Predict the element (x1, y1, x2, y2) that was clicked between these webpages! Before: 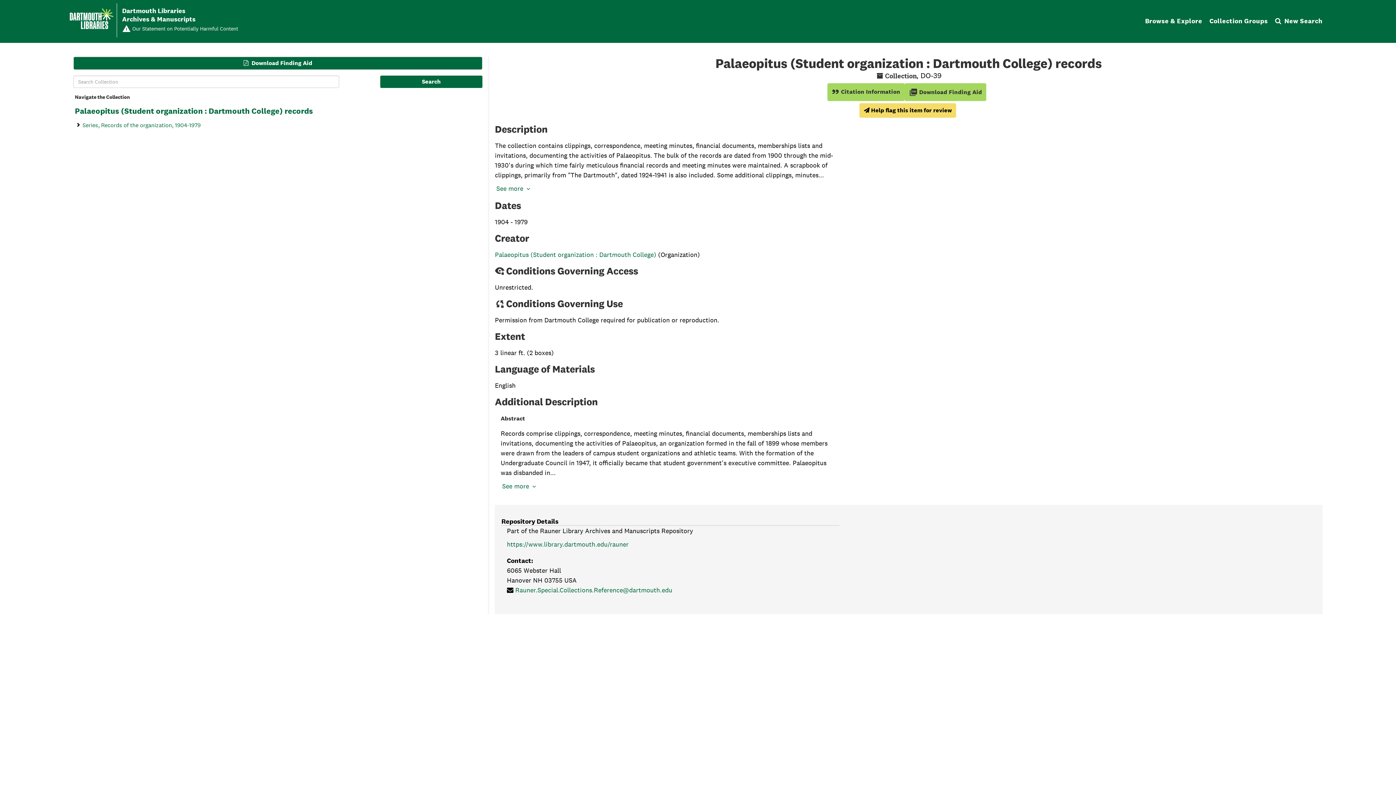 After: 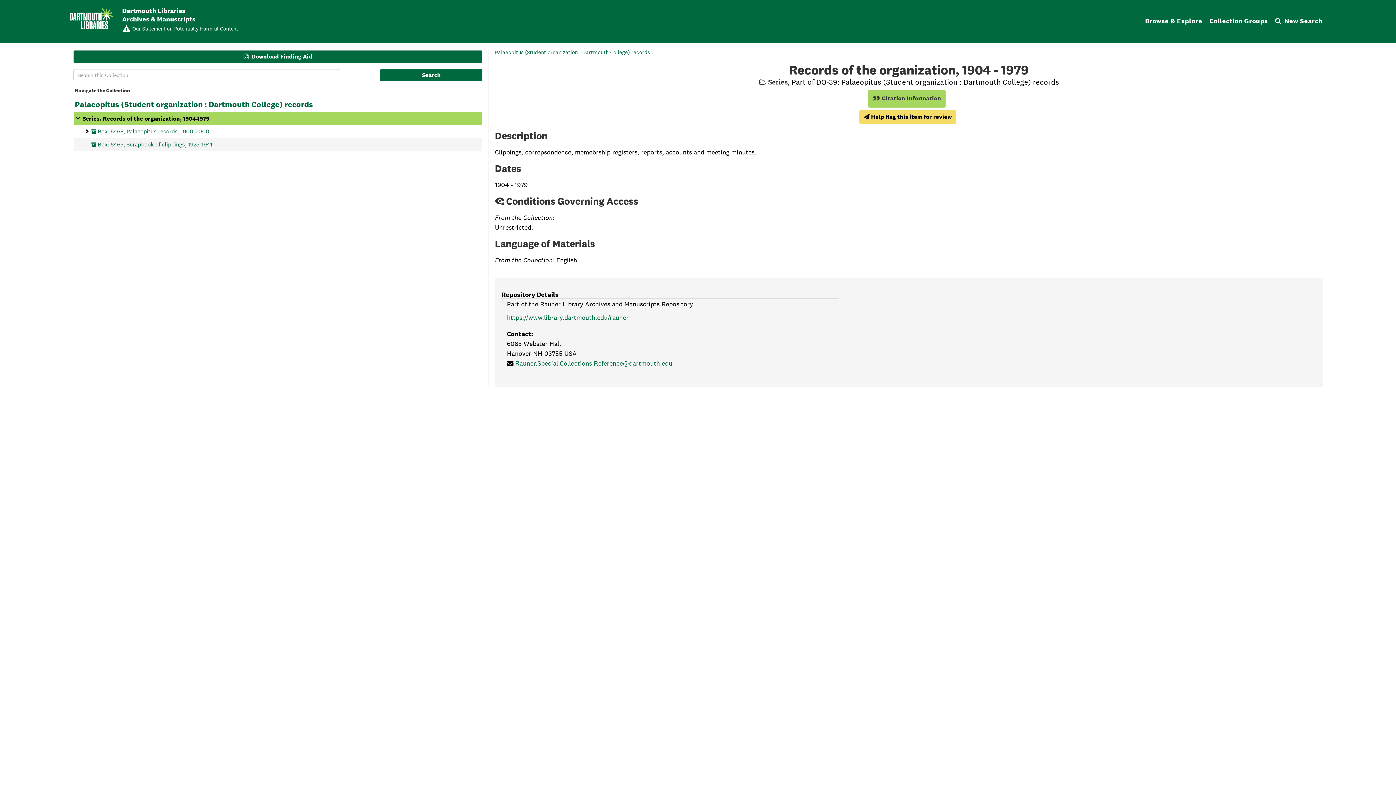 Action: label: Records of the organization, 1904-1979 bbox: (82, 118, 200, 131)